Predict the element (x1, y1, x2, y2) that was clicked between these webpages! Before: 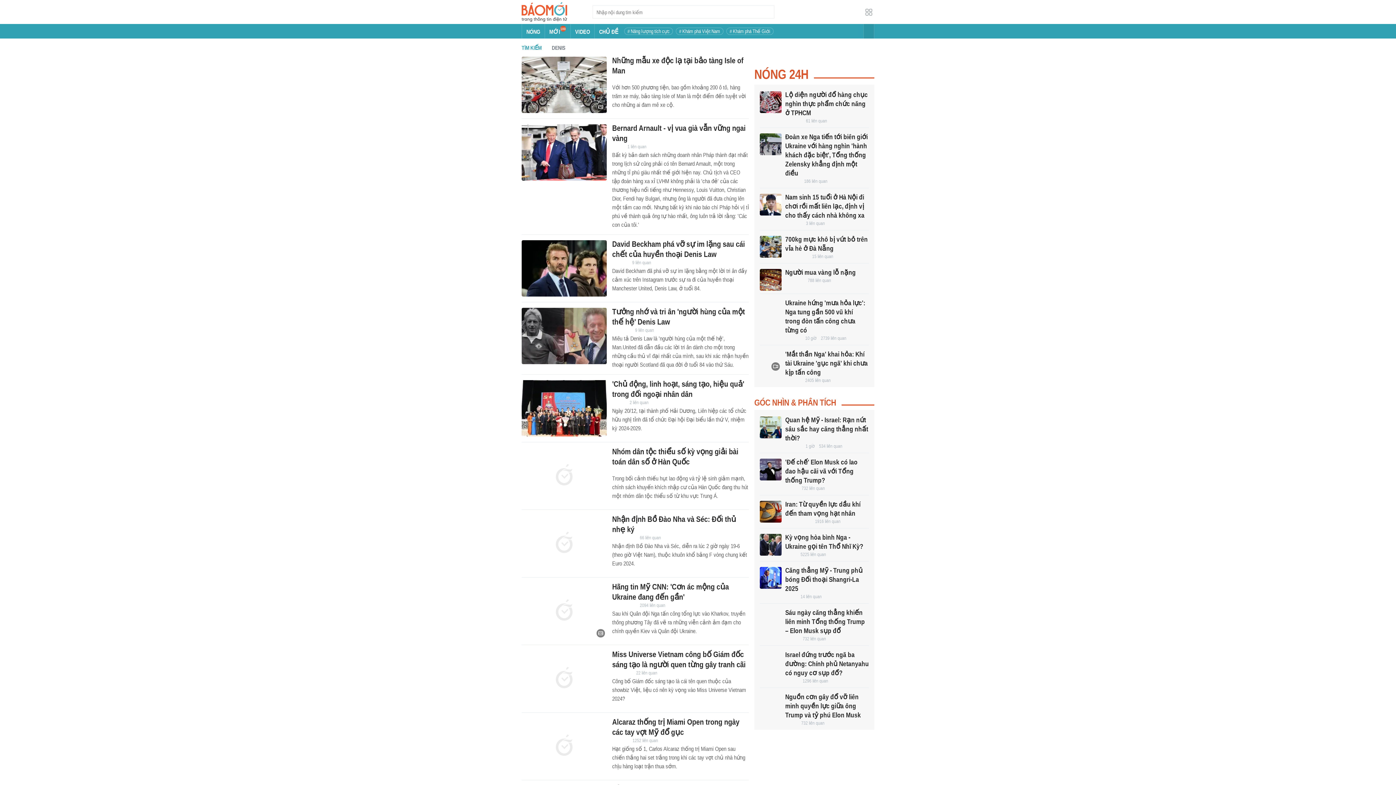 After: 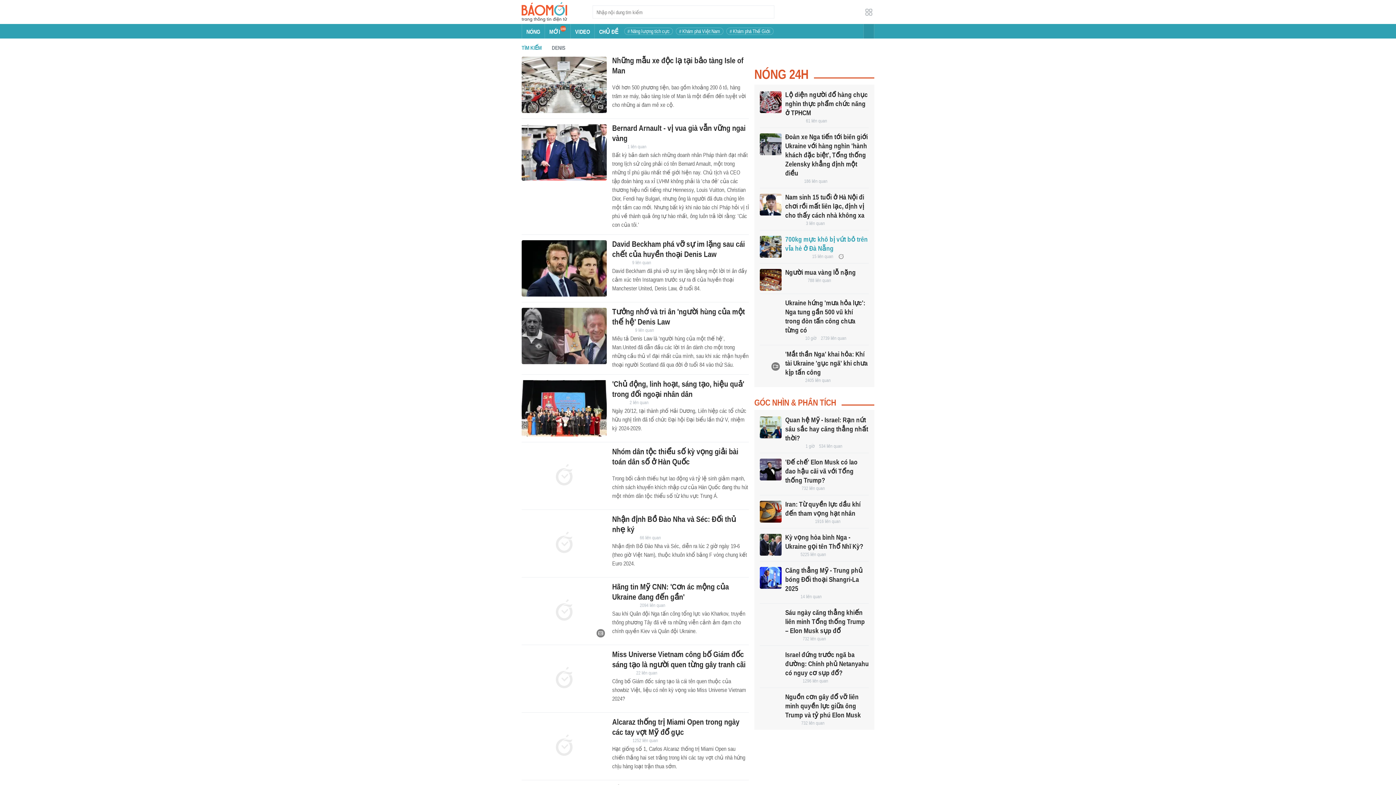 Action: bbox: (760, 236, 781, 257)